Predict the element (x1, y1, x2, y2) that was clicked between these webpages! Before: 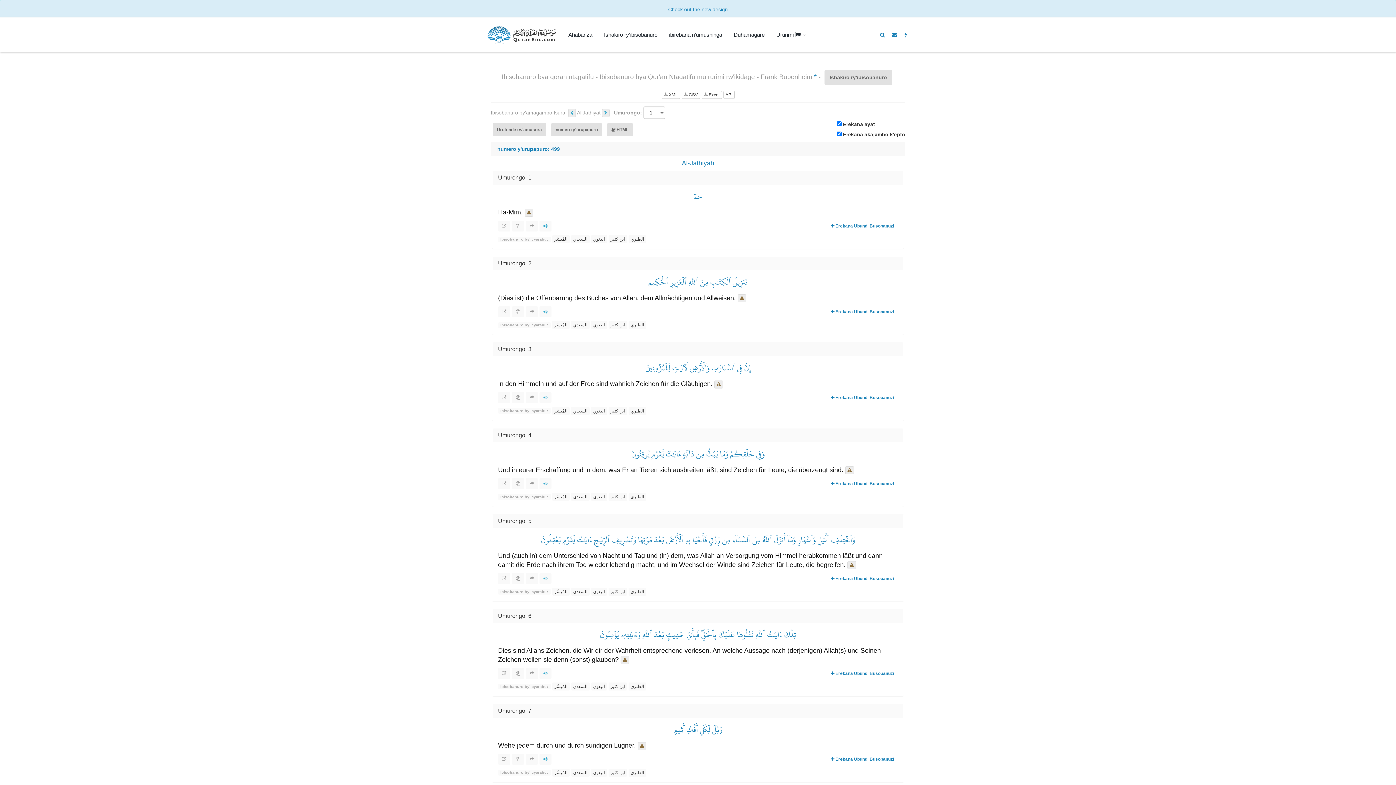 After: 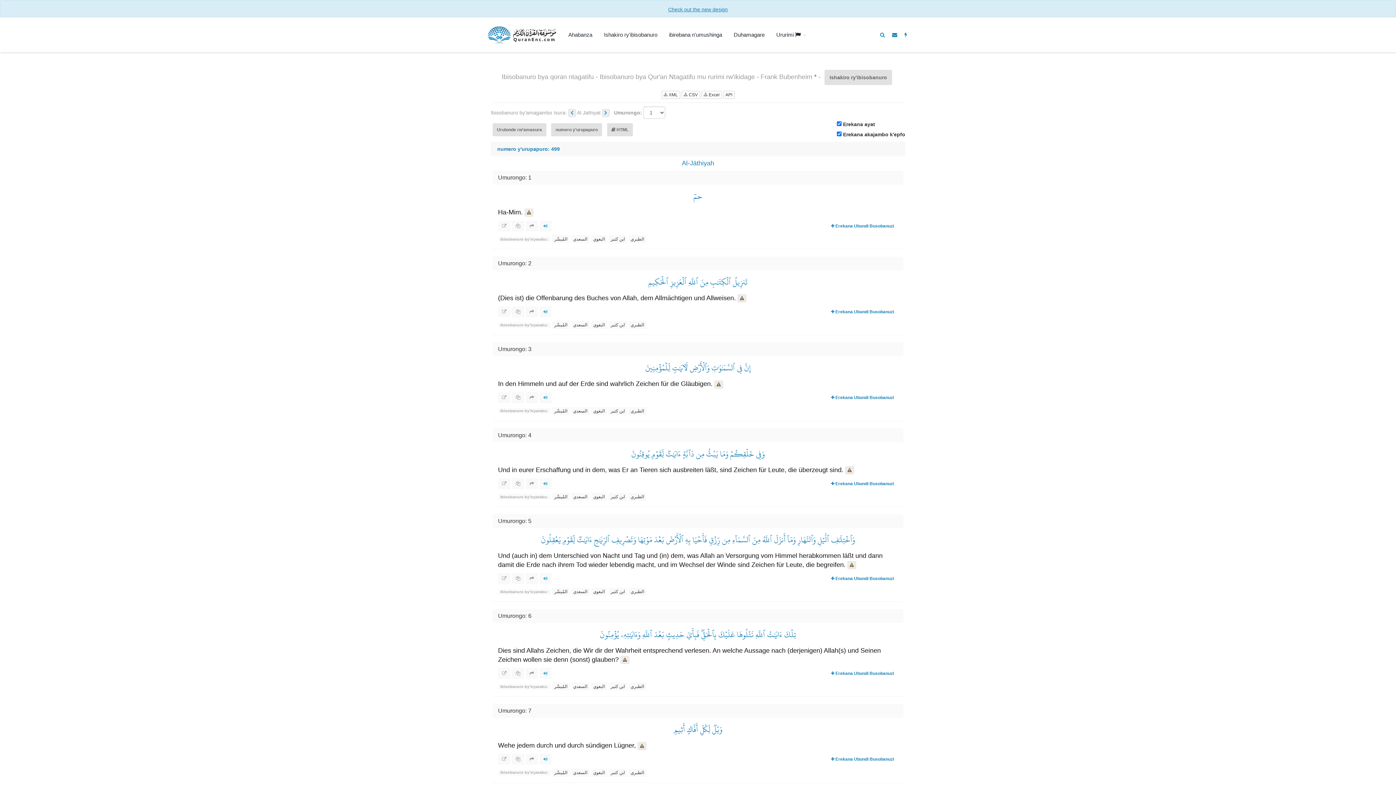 Action: bbox: (525, 306, 538, 317)